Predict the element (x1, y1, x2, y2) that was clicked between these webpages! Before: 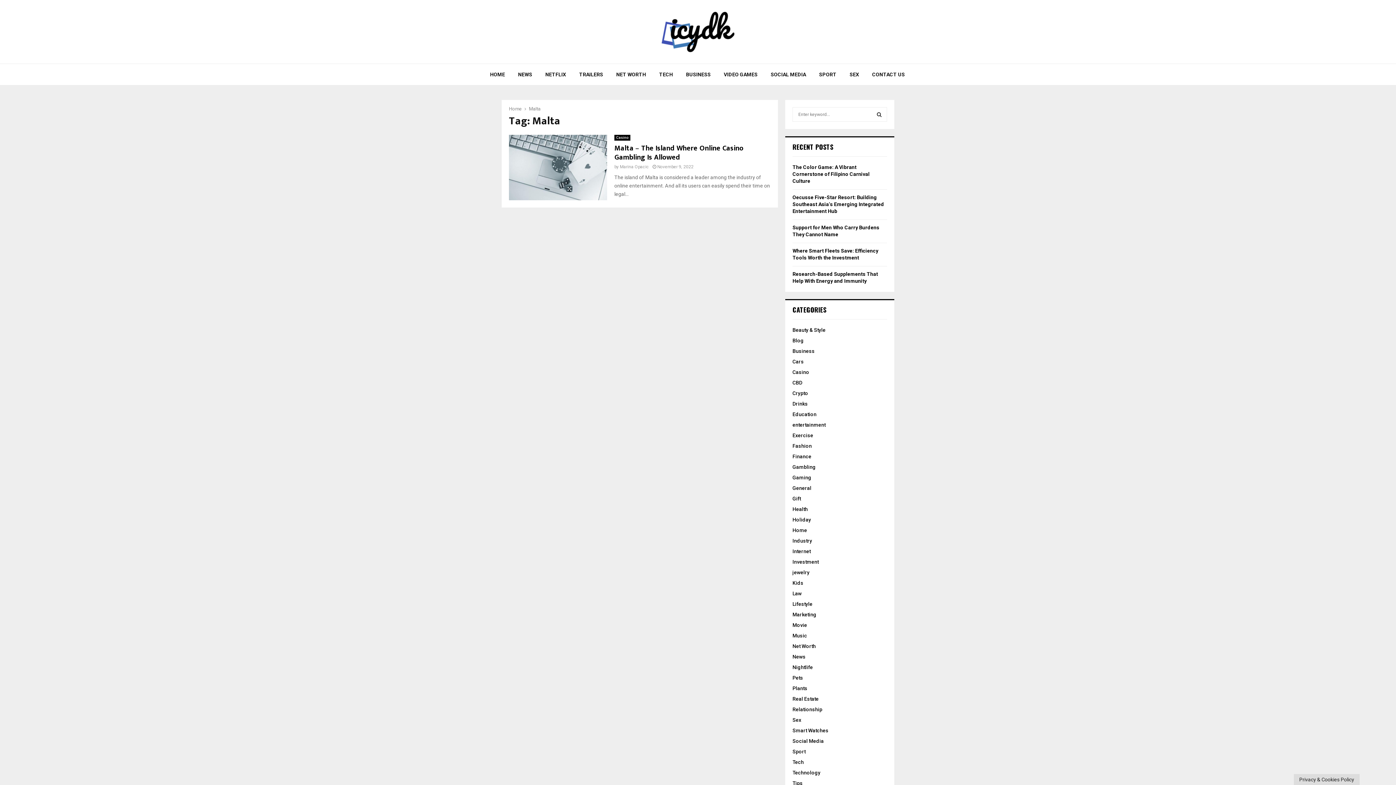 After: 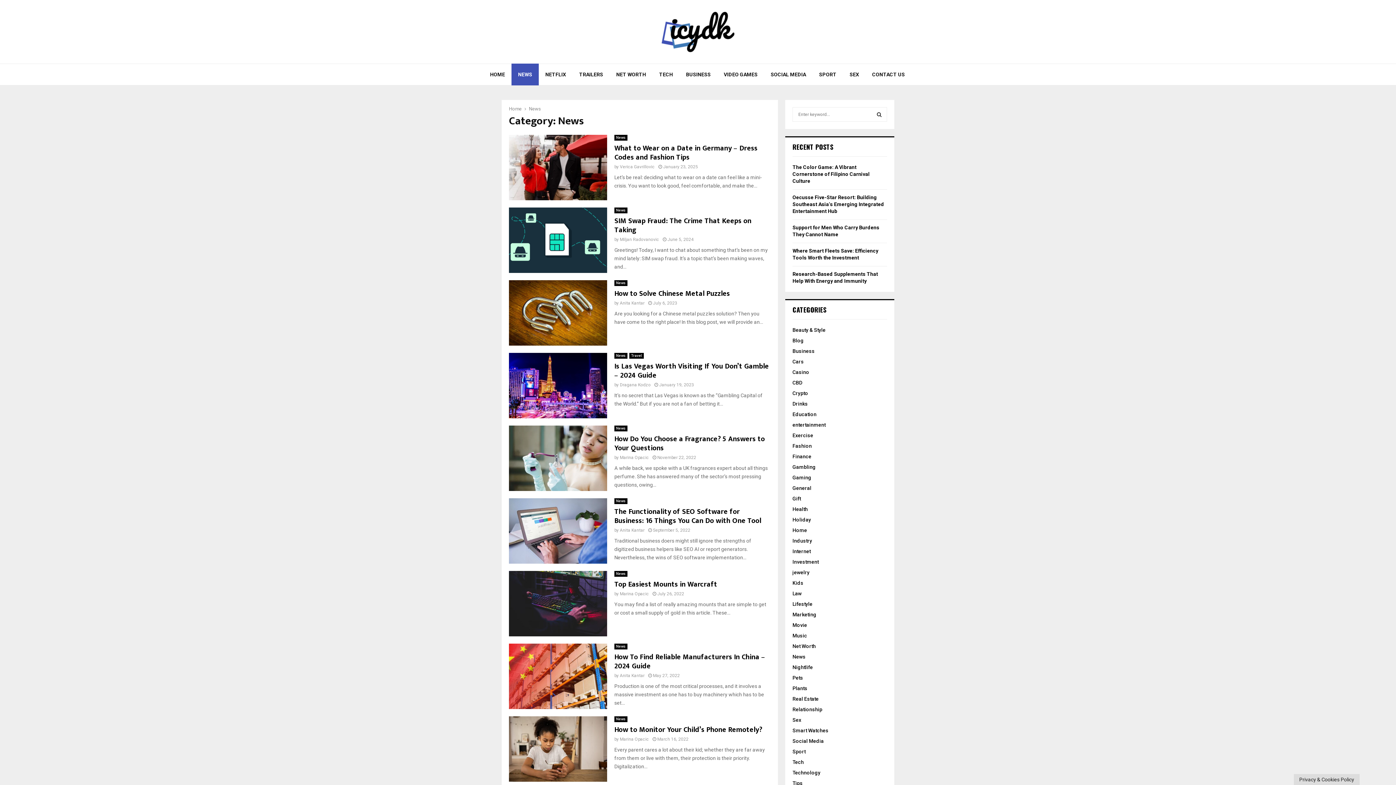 Action: label: News bbox: (792, 654, 805, 660)